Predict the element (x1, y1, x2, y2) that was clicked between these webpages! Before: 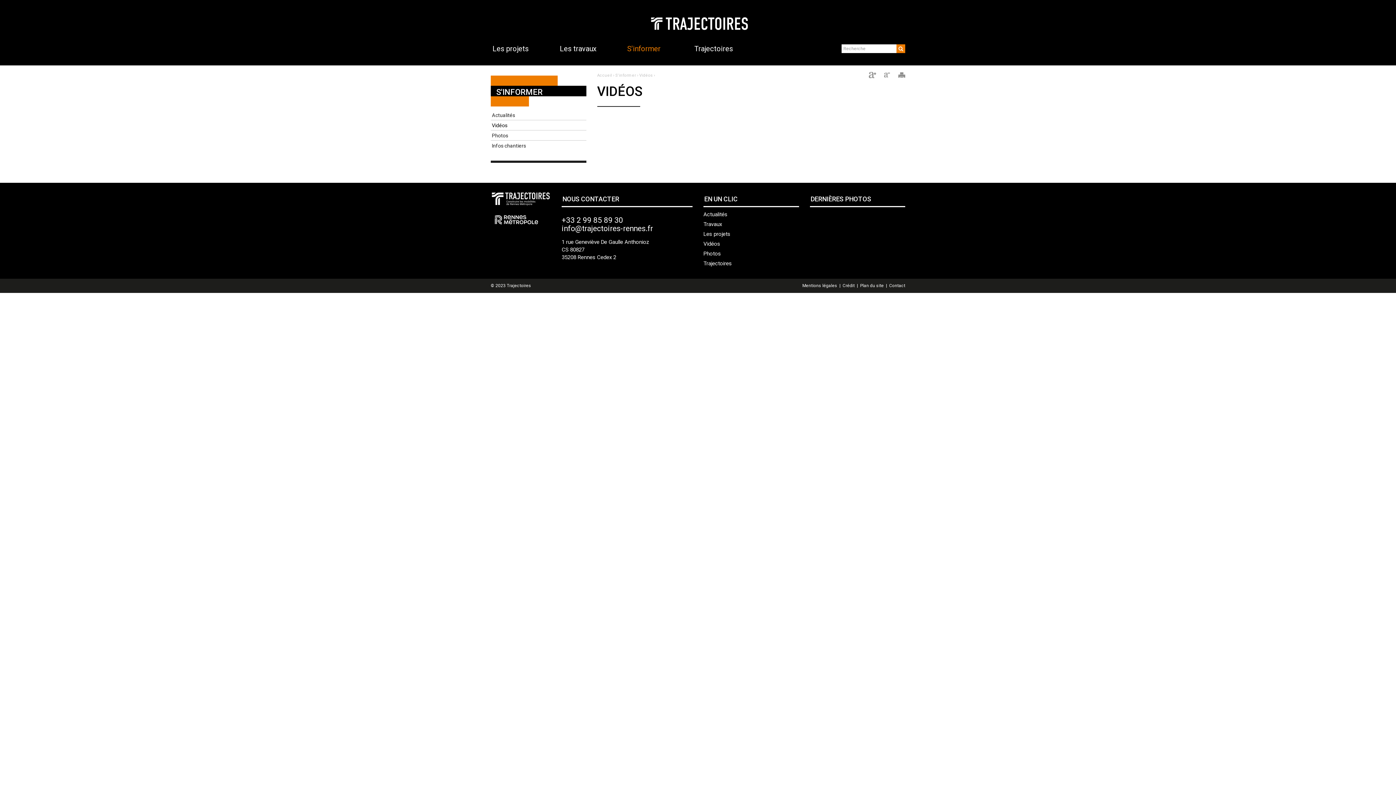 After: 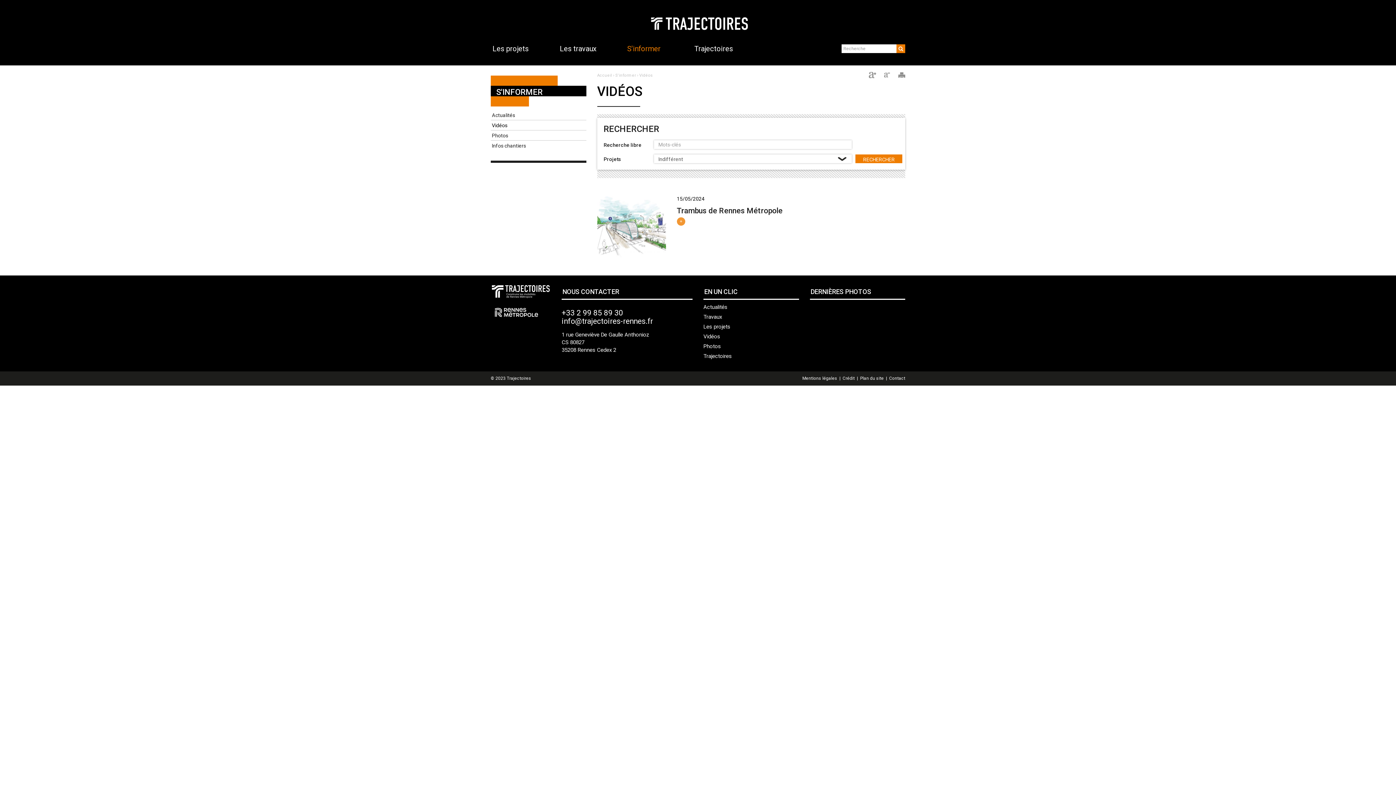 Action: label: Vidéos bbox: (703, 240, 720, 247)